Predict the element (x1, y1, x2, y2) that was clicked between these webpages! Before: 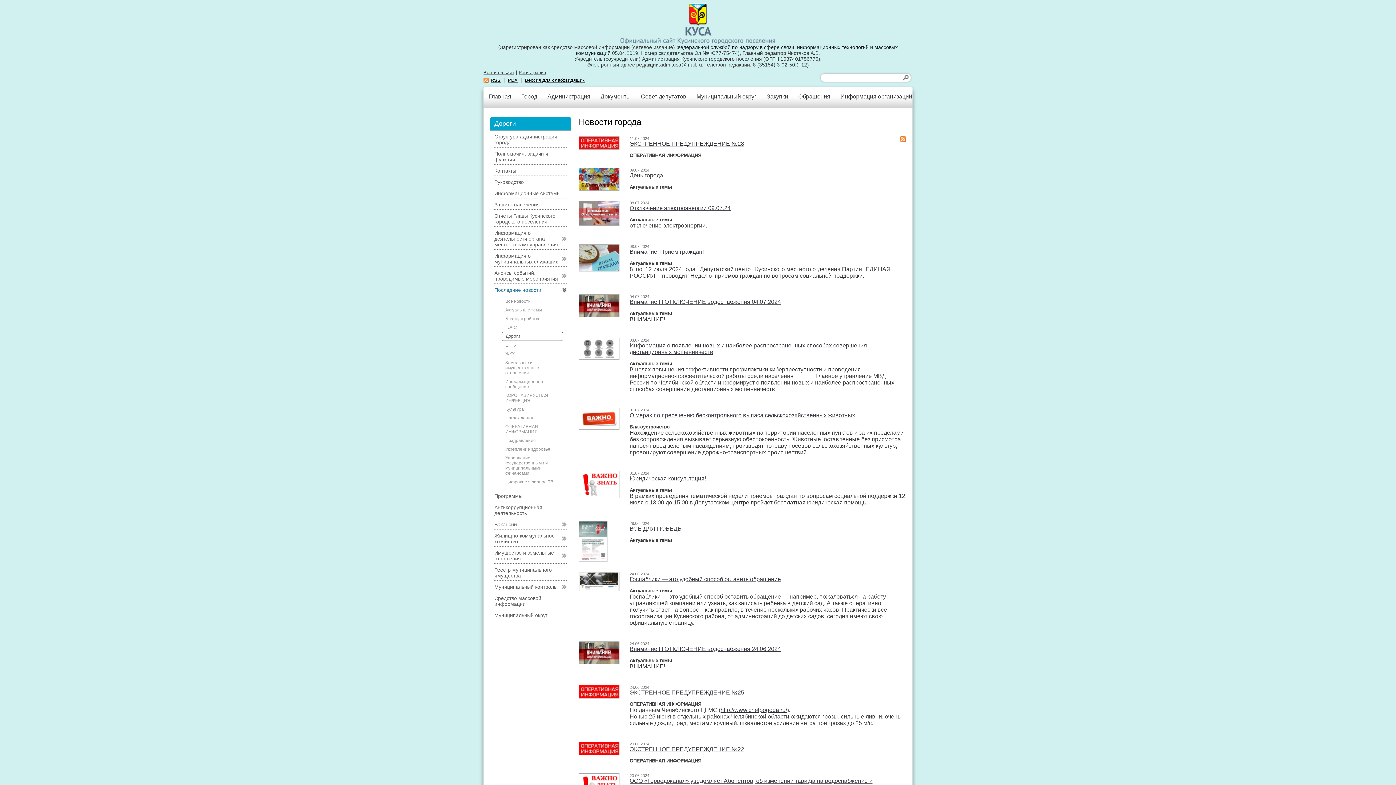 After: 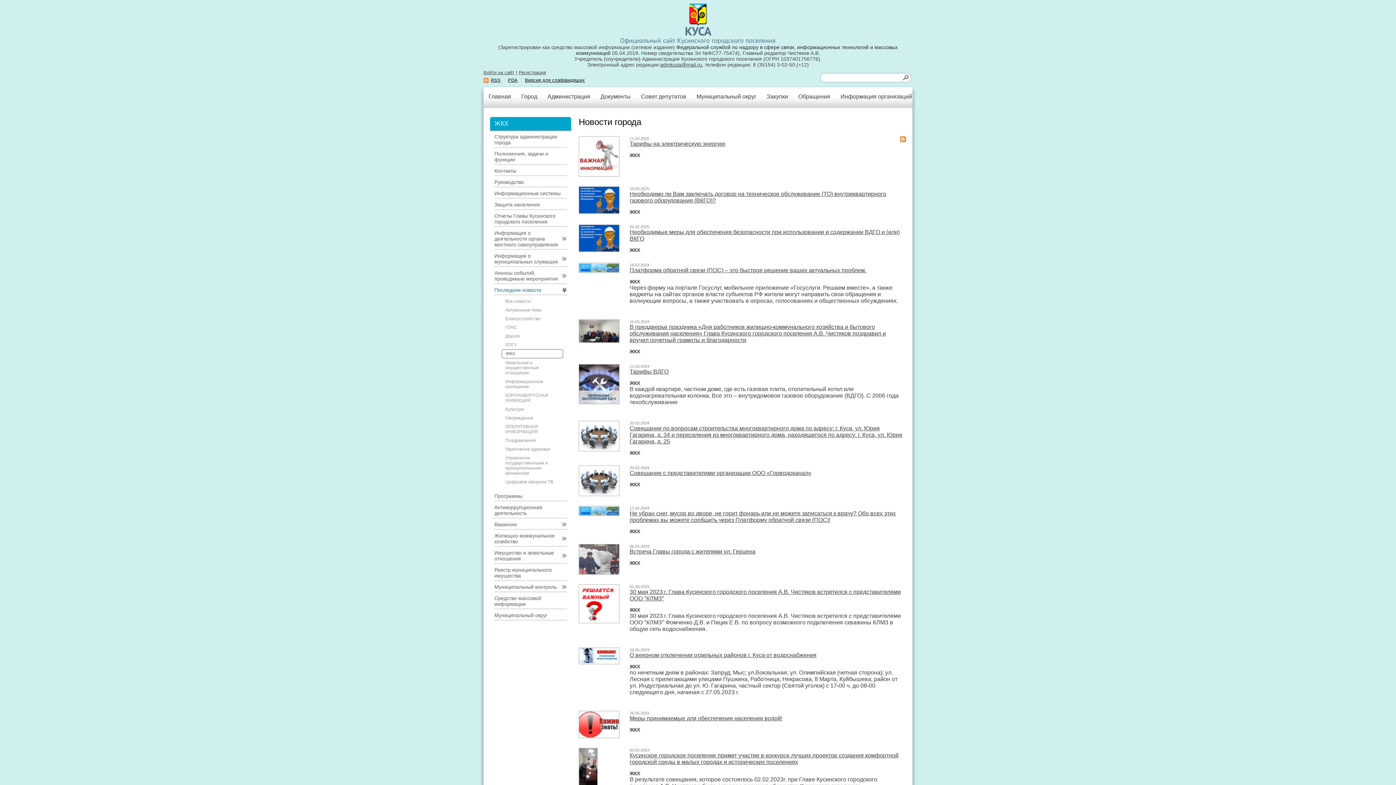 Action: label: ЖКХ bbox: (505, 351, 559, 356)